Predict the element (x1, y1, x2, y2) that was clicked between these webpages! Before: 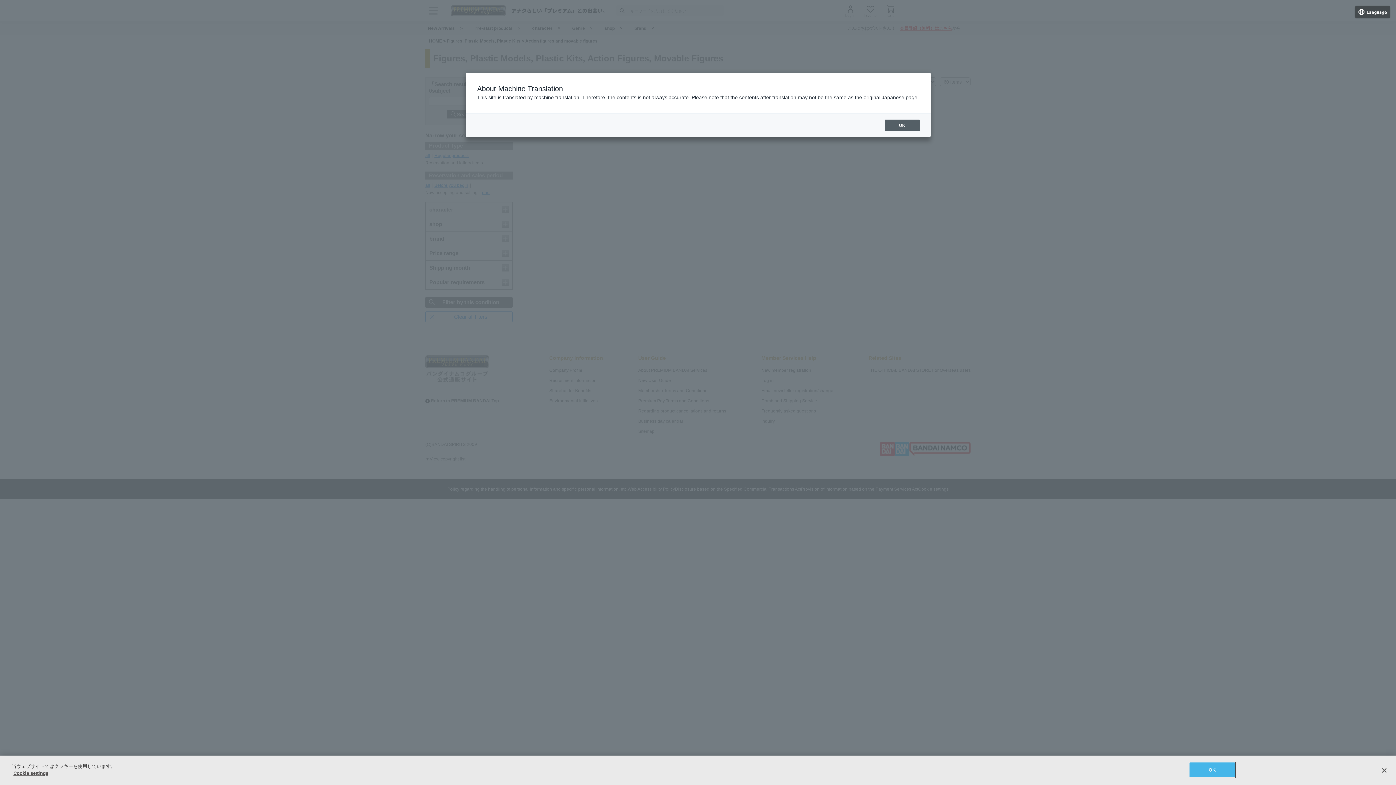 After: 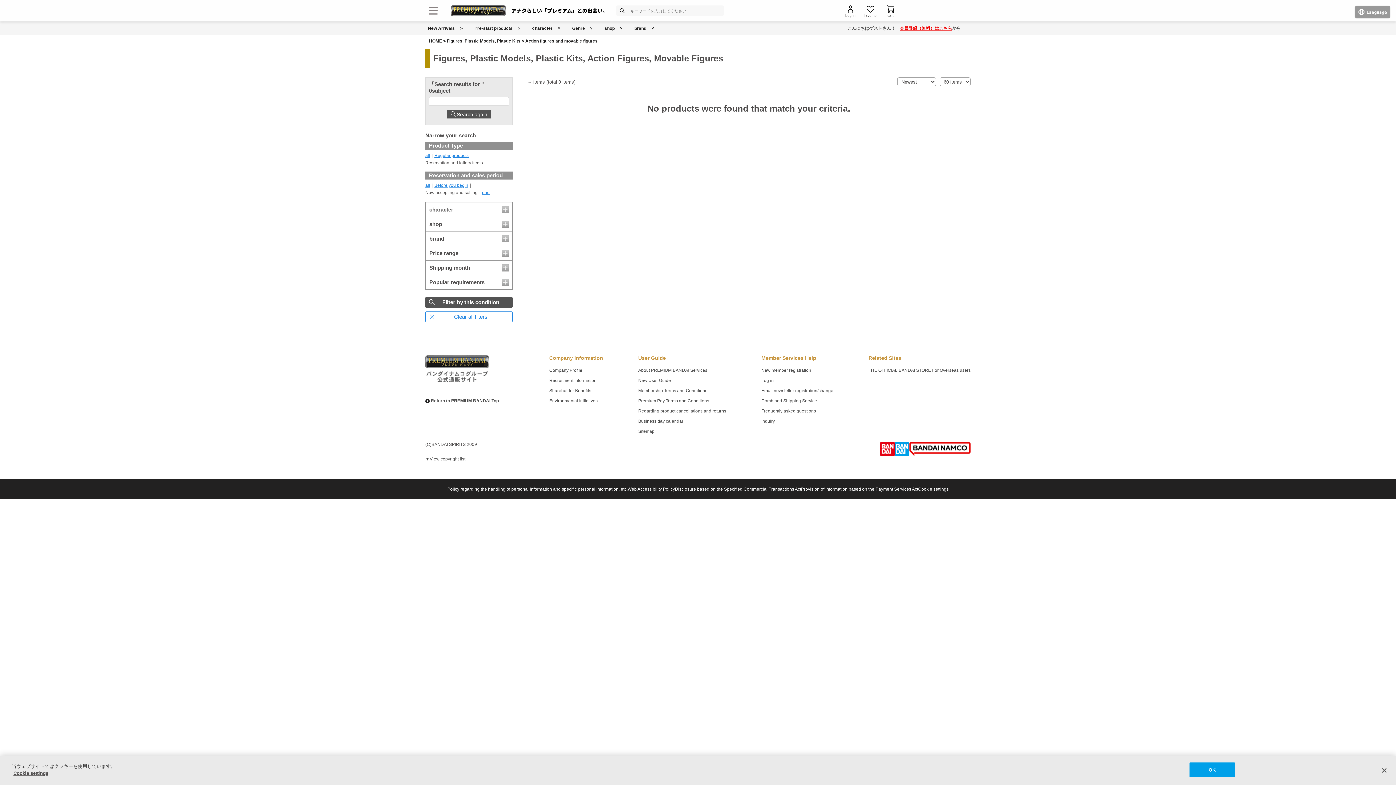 Action: label: OK bbox: (884, 119, 919, 131)